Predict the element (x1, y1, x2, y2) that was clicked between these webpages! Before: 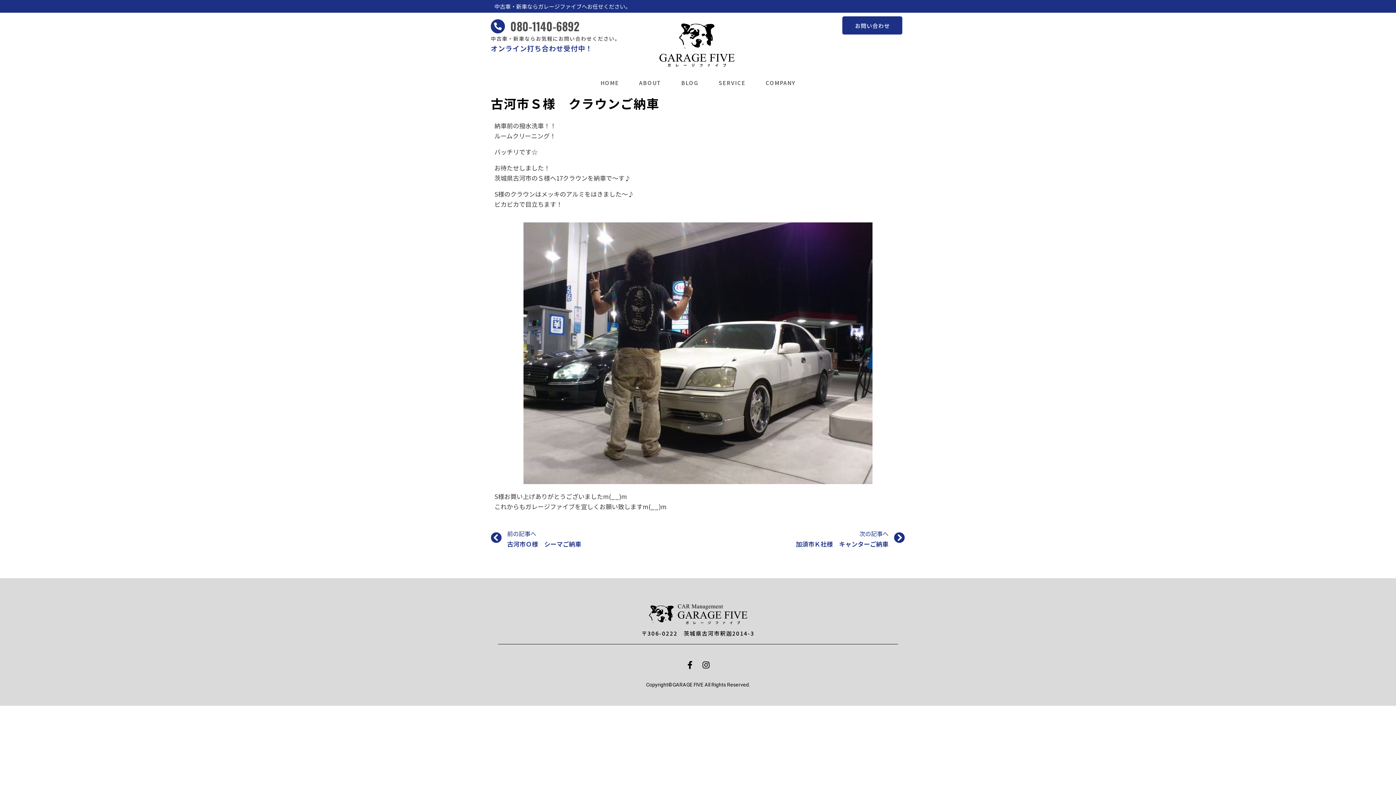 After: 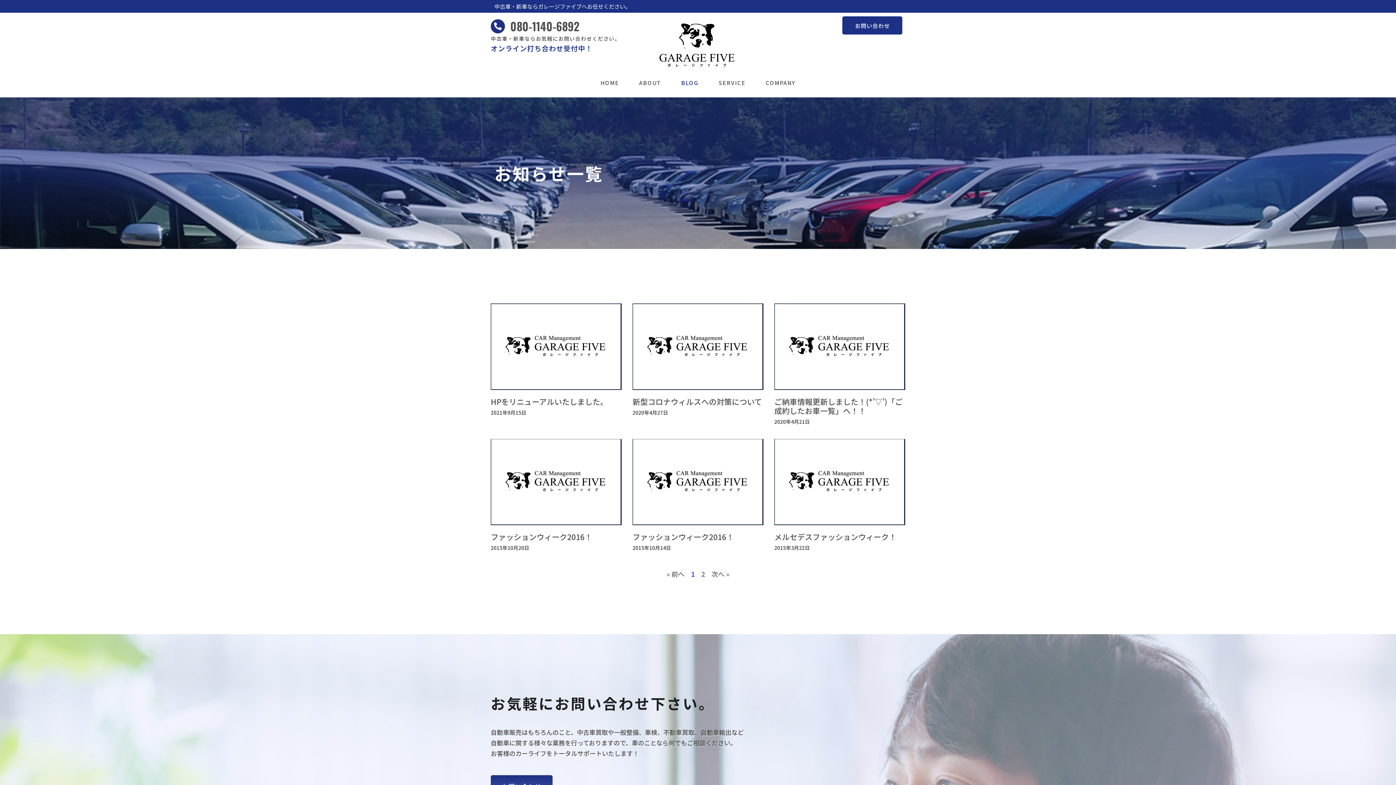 Action: label: BLOG bbox: (674, 75, 706, 90)